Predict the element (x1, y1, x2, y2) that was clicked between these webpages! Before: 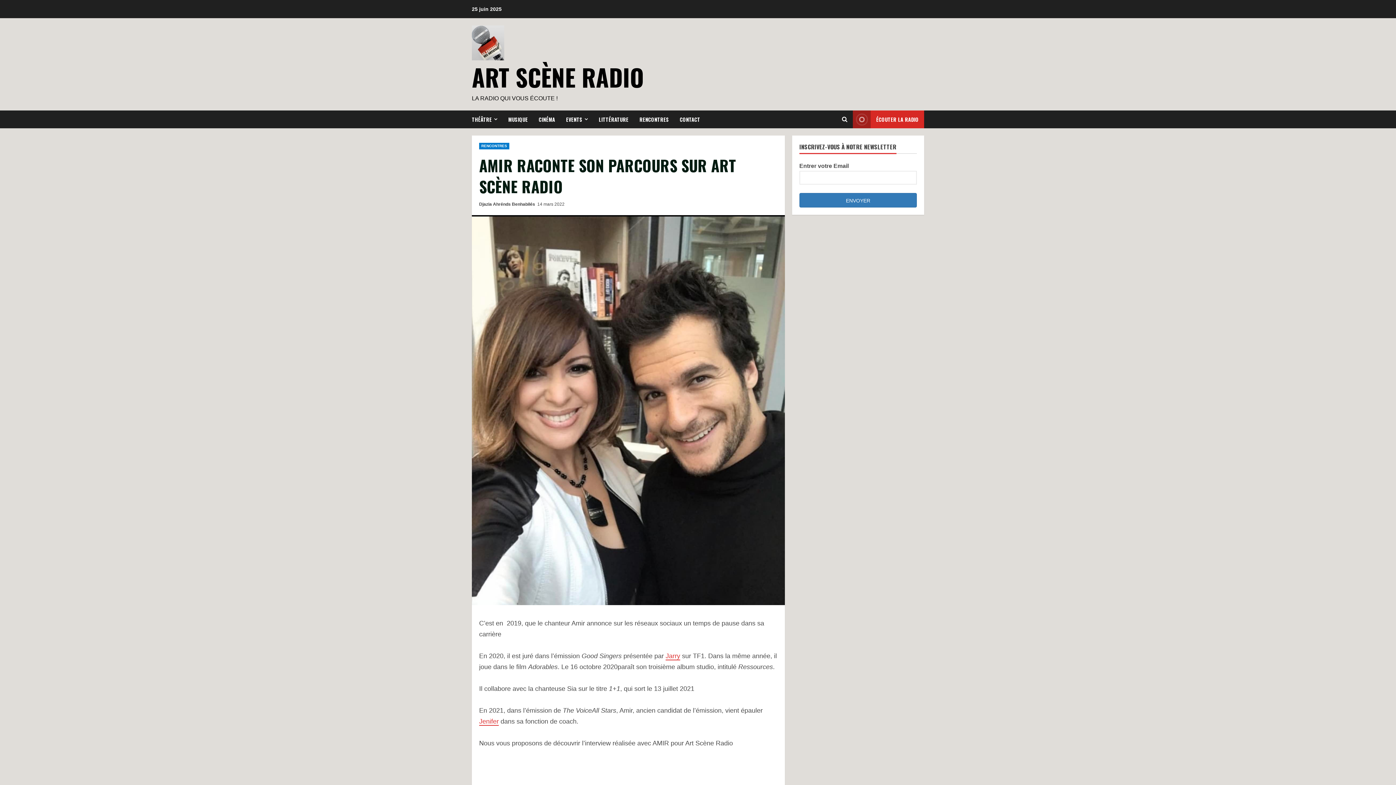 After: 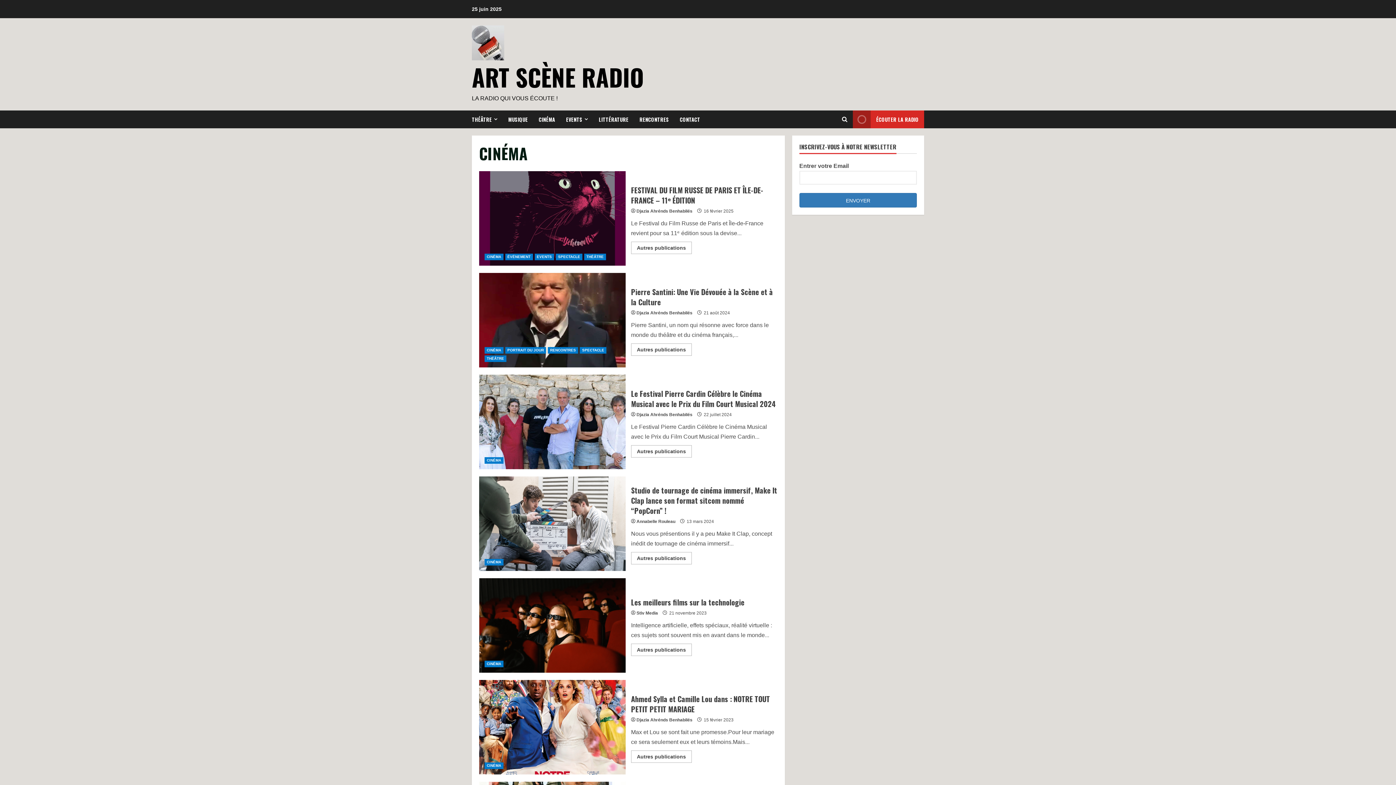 Action: label: CINÉMA bbox: (533, 110, 560, 128)